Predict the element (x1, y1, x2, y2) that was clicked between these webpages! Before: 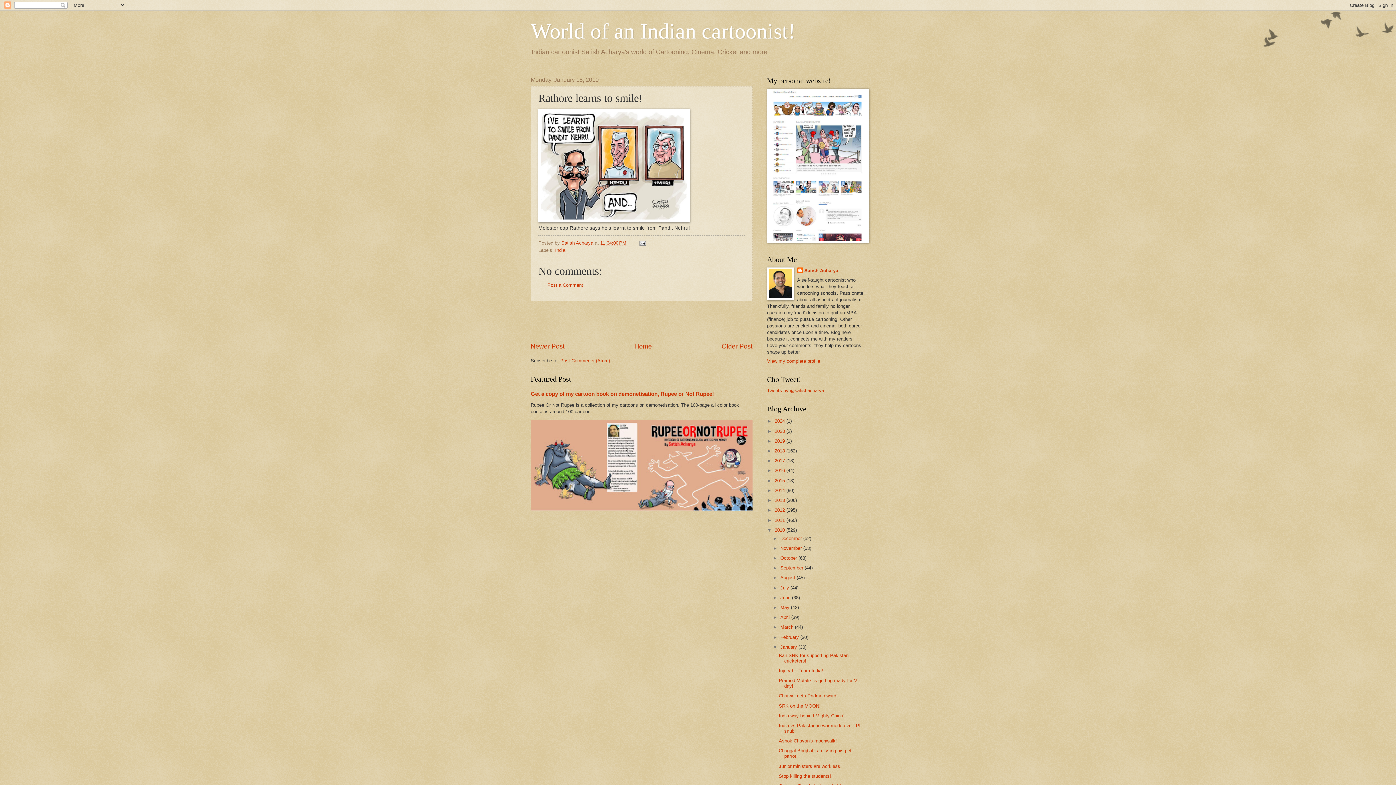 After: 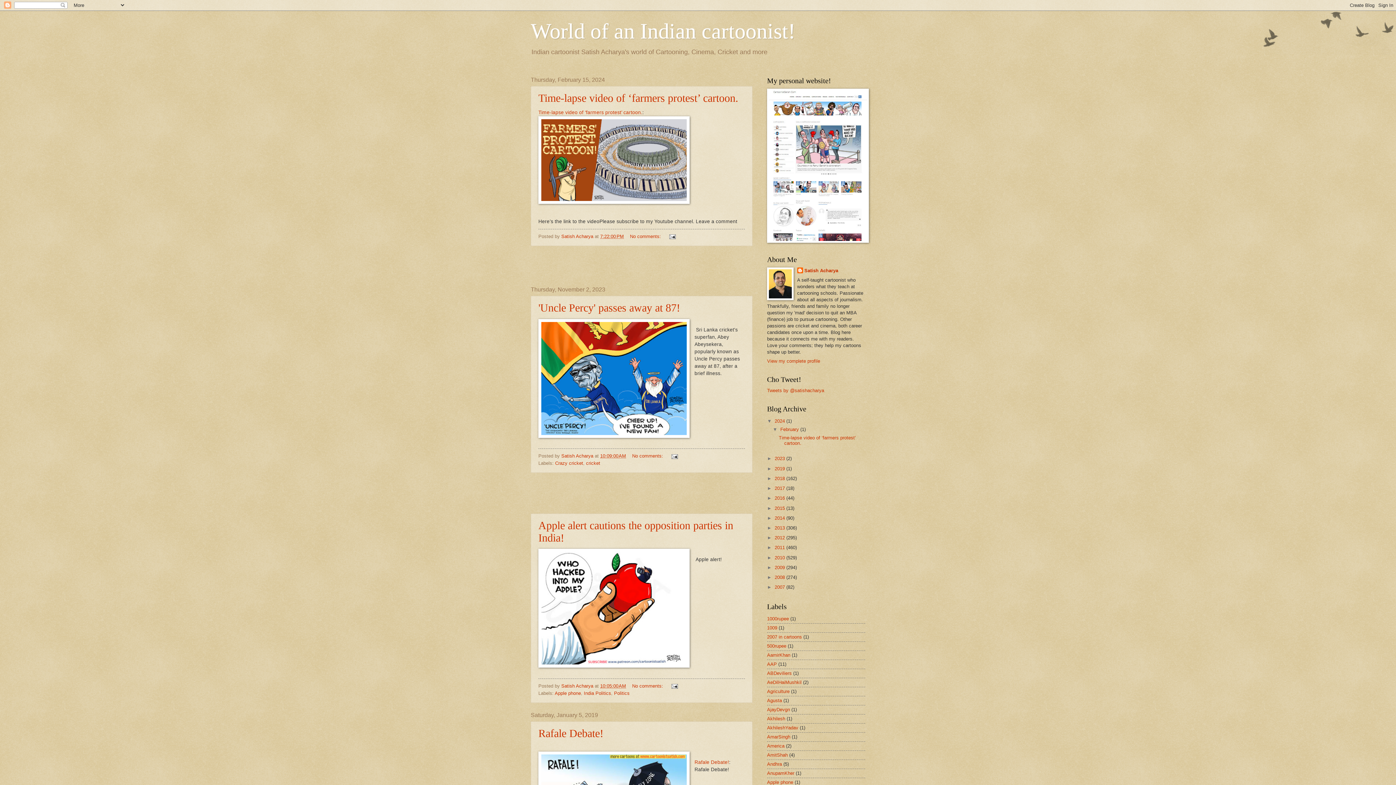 Action: label: World of an Indian cartoonist! bbox: (530, 19, 795, 43)